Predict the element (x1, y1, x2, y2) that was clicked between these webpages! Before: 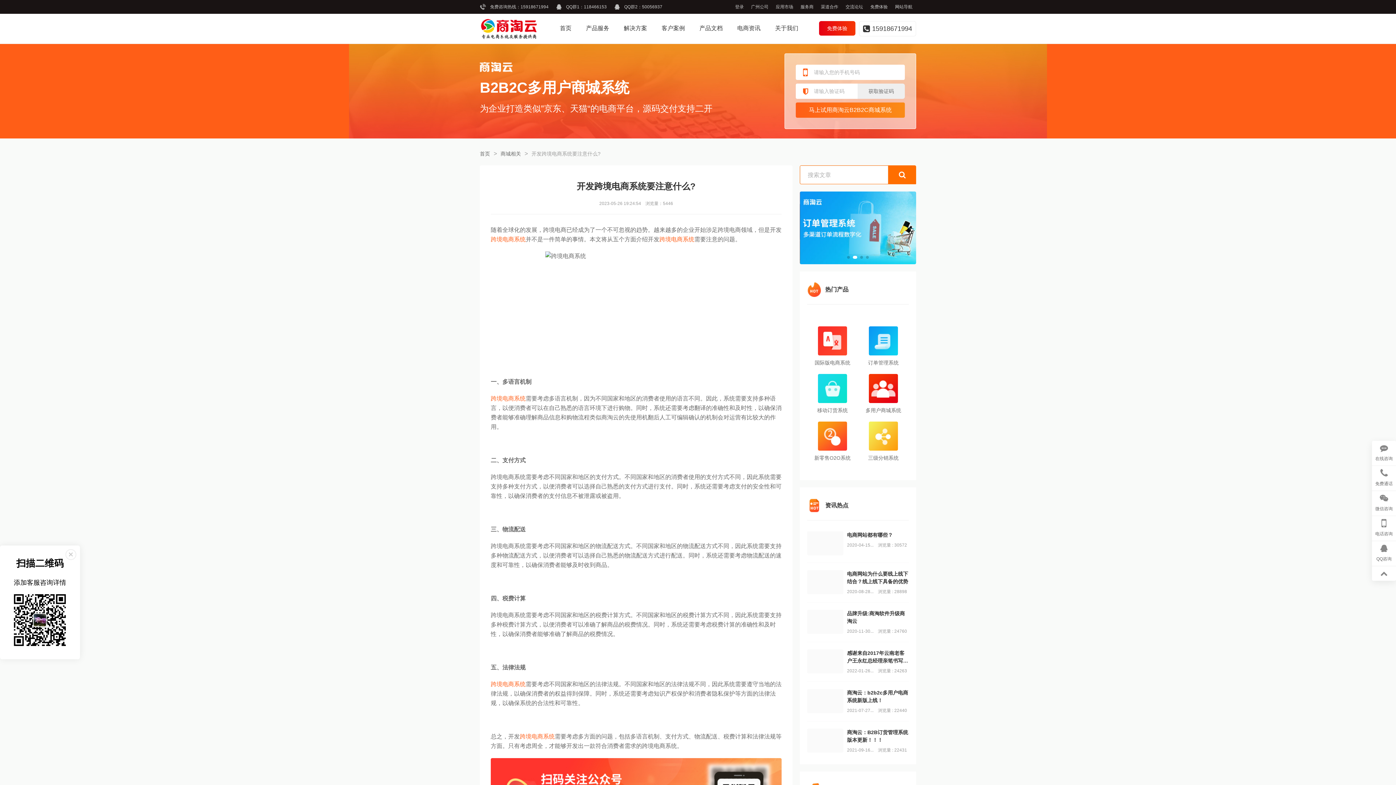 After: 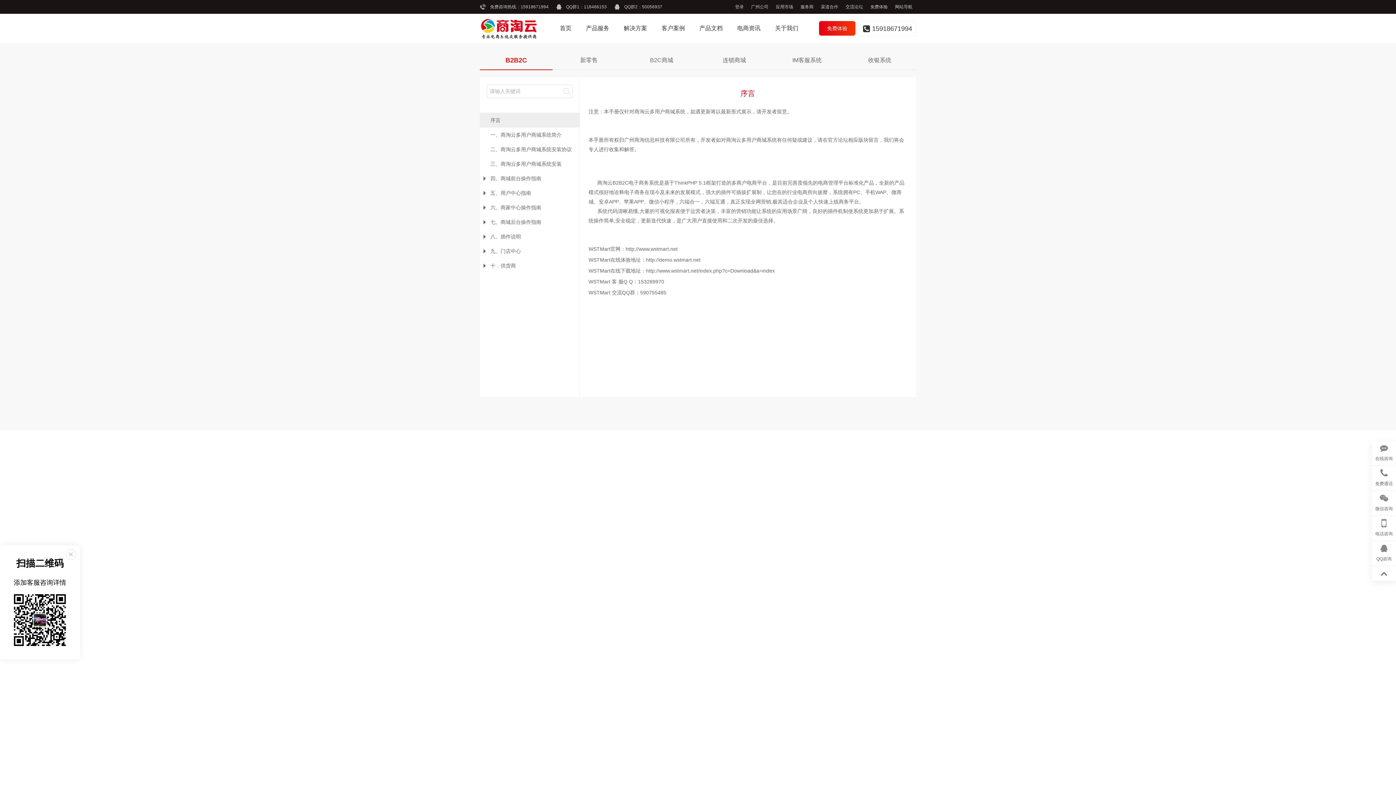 Action: label: 产品文档 bbox: (699, 25, 722, 31)